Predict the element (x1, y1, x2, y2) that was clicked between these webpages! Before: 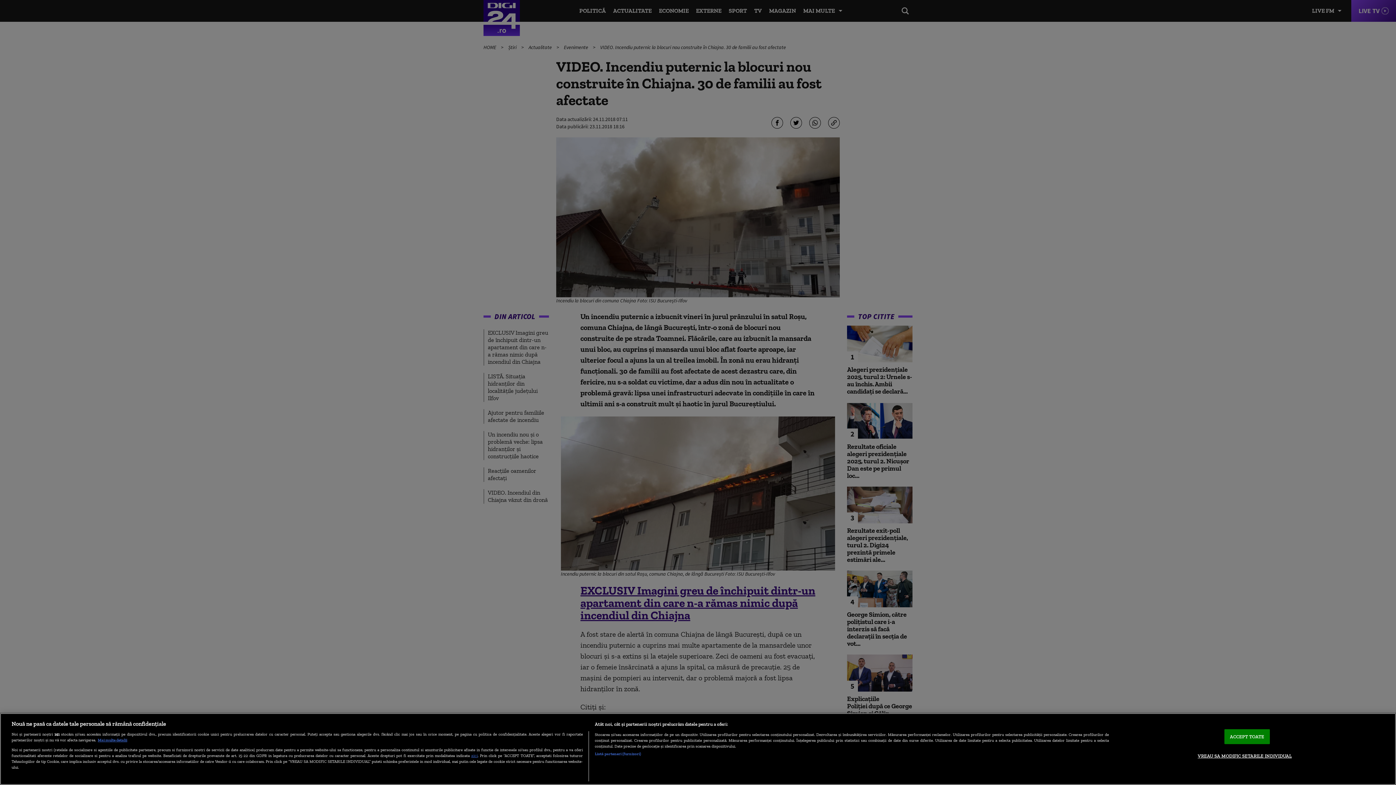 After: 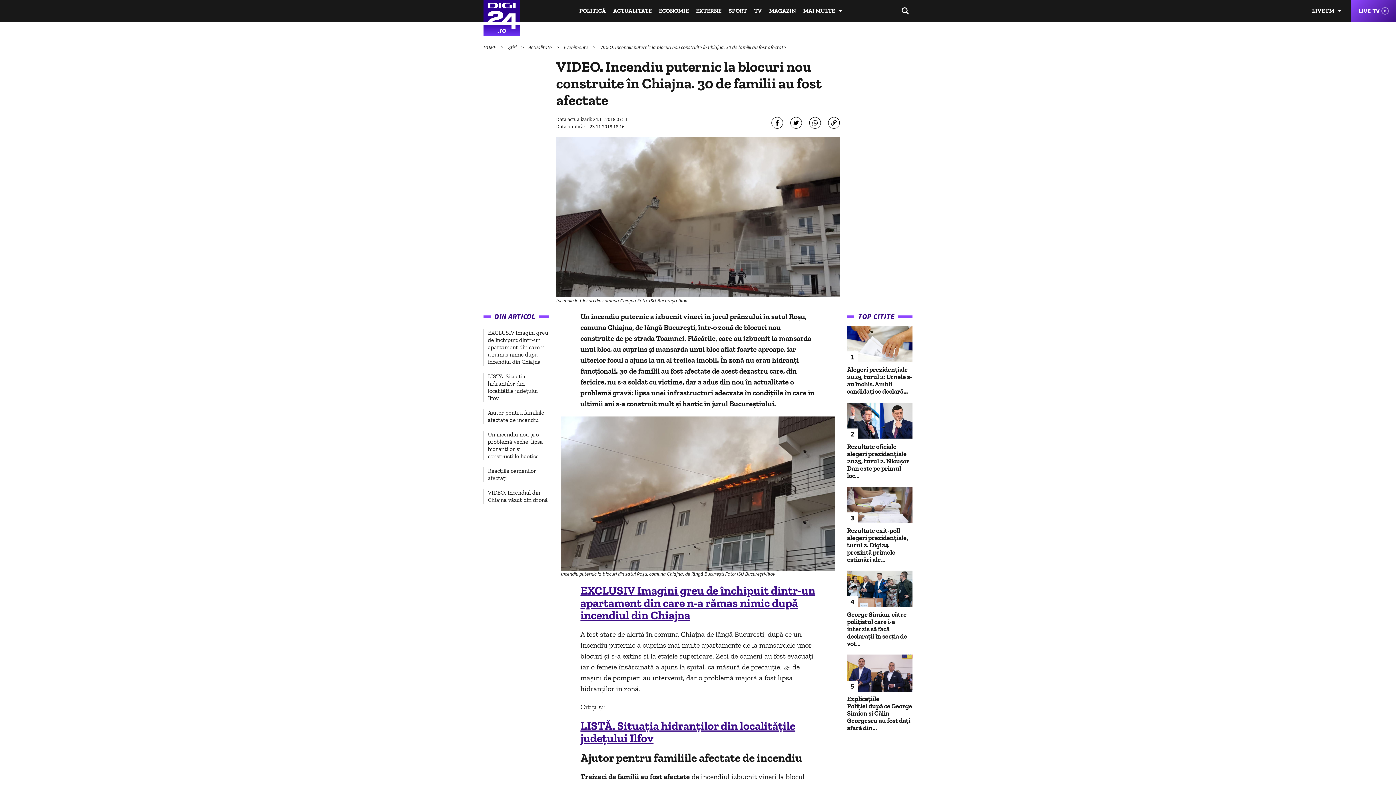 Action: label: ACCEPT TOATE bbox: (1224, 729, 1270, 744)